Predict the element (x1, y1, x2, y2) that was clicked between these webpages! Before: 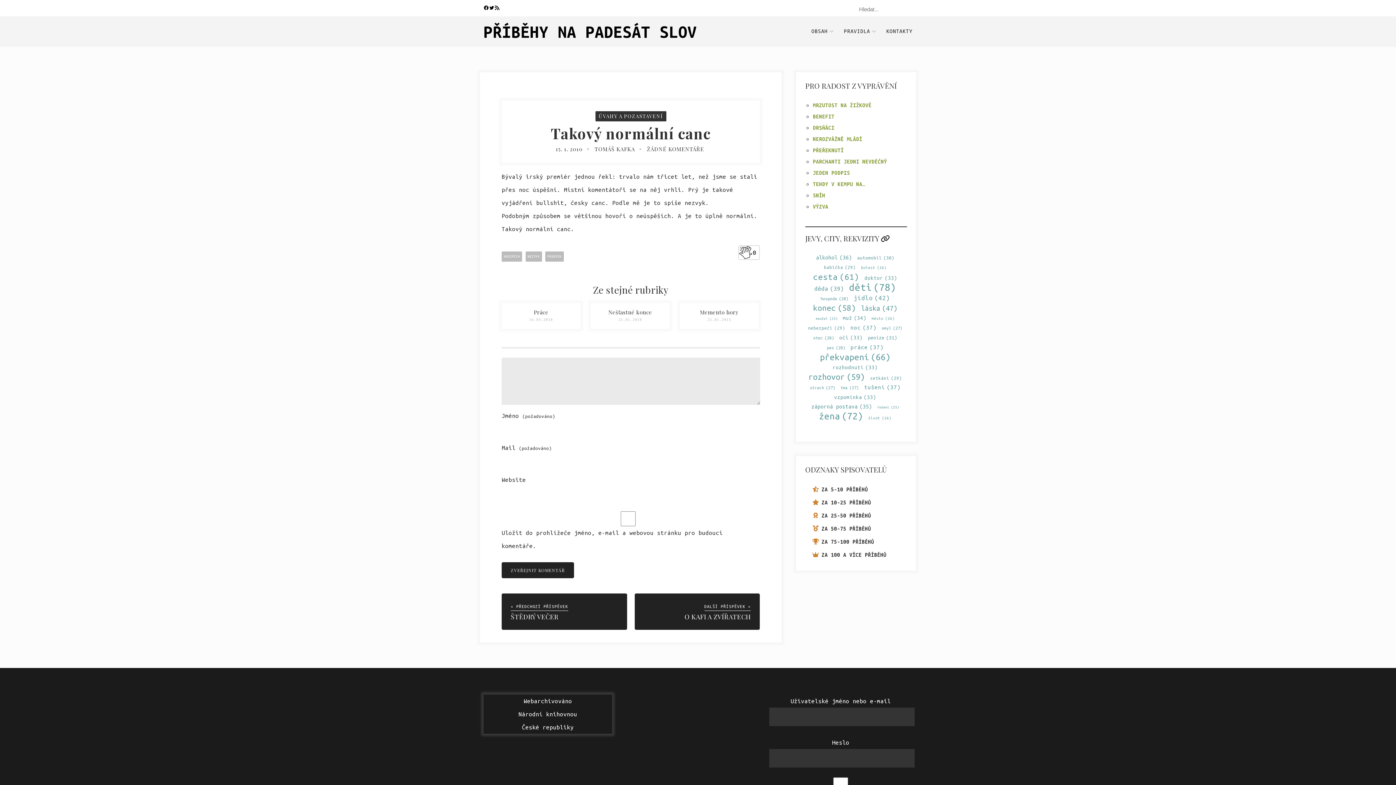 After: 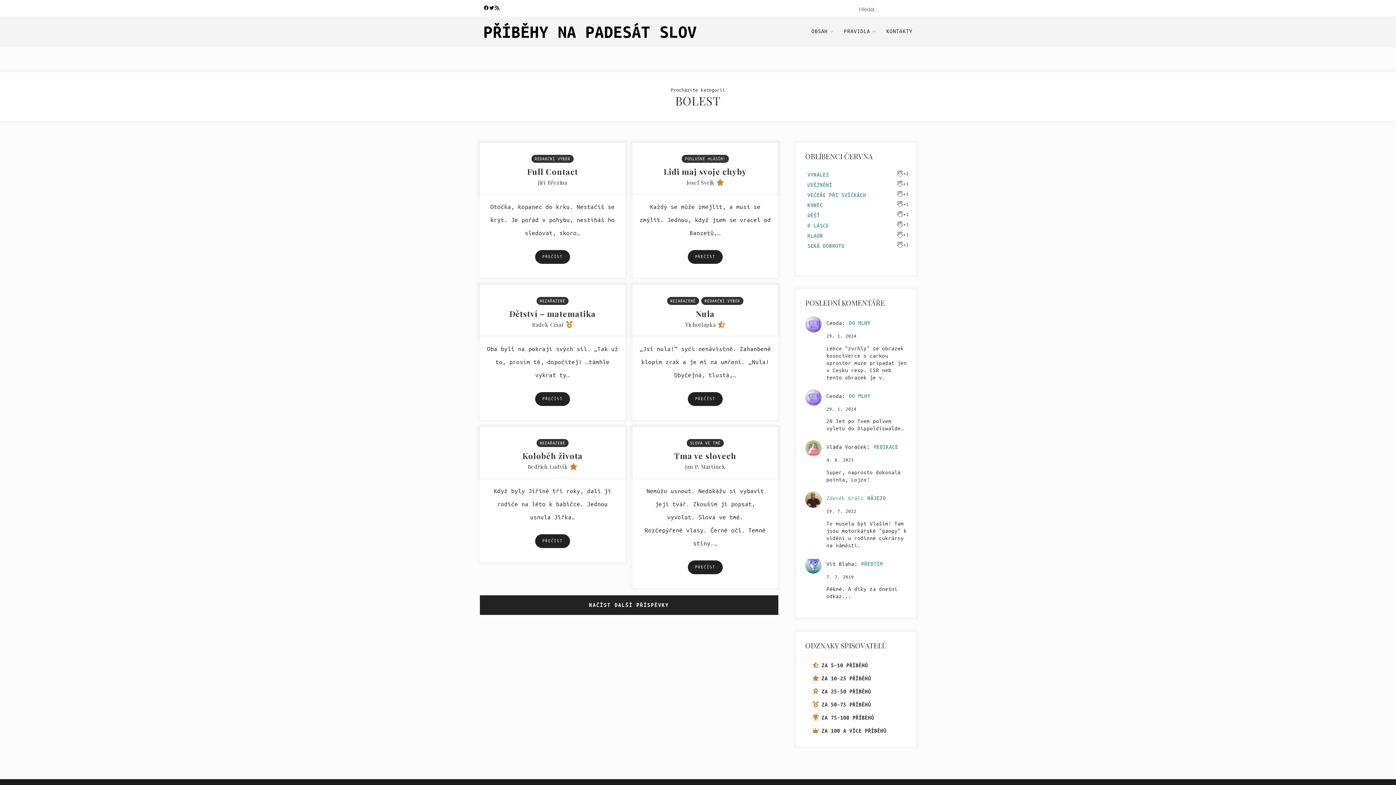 Action: label: bolest (26 položek) bbox: (861, 263, 886, 272)